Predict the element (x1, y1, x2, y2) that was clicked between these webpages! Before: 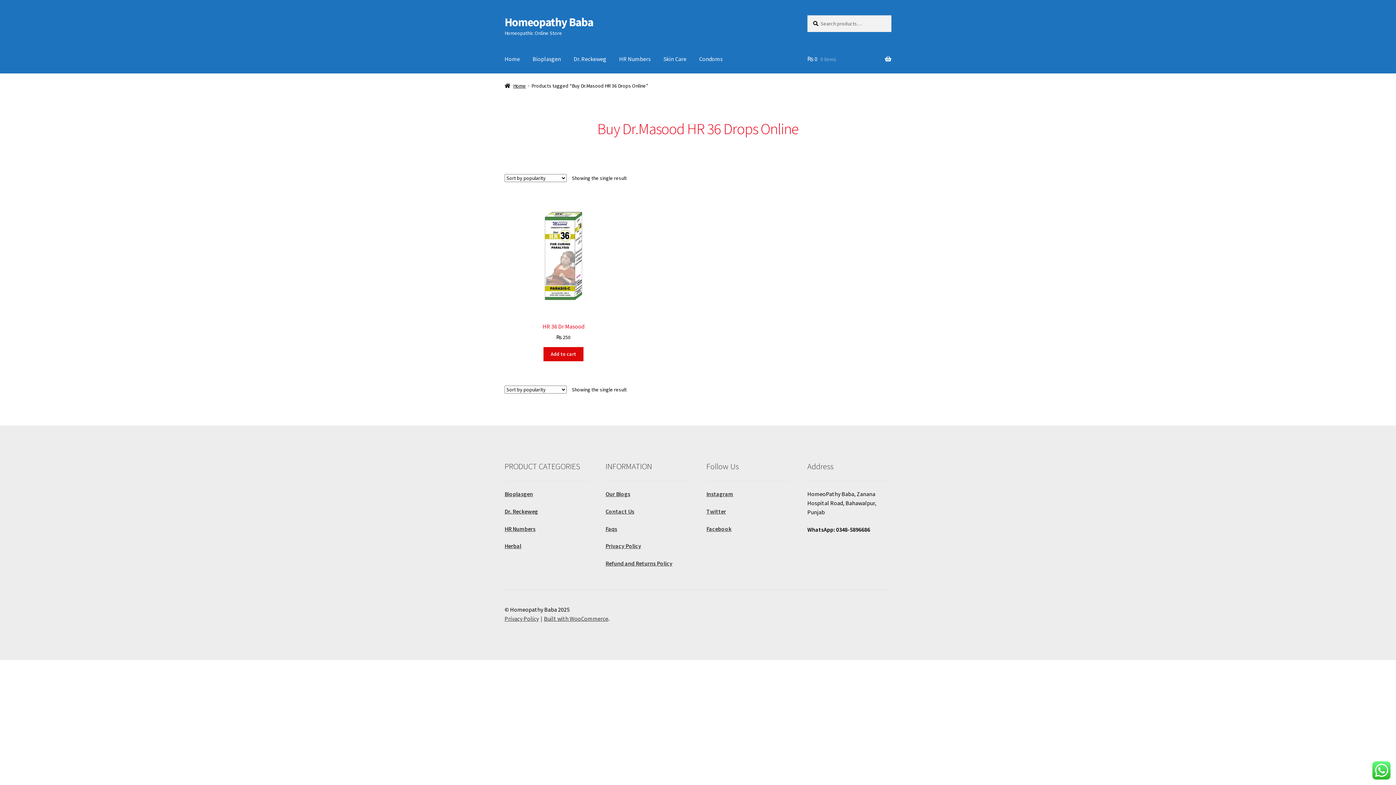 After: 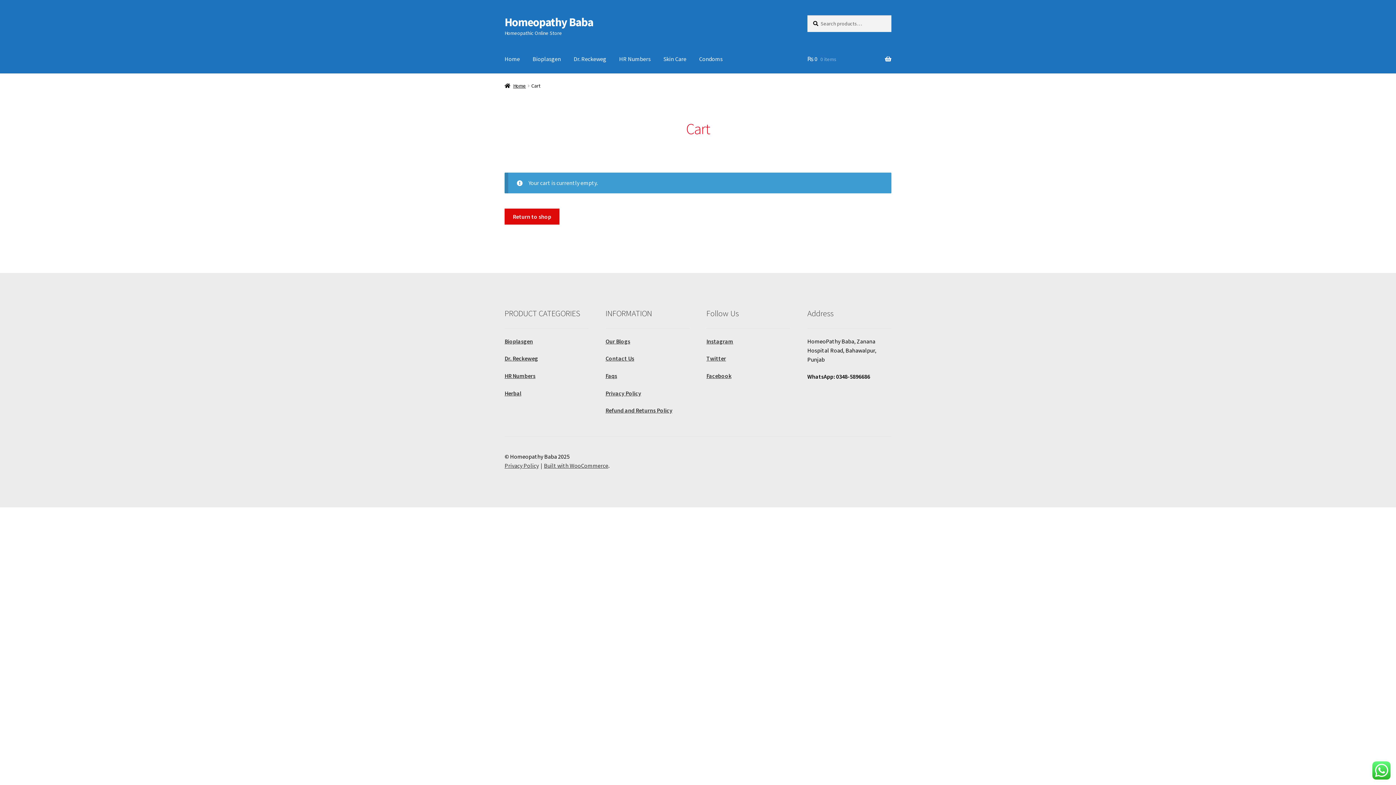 Action: label: ₨ 0 0 items bbox: (807, 45, 891, 73)